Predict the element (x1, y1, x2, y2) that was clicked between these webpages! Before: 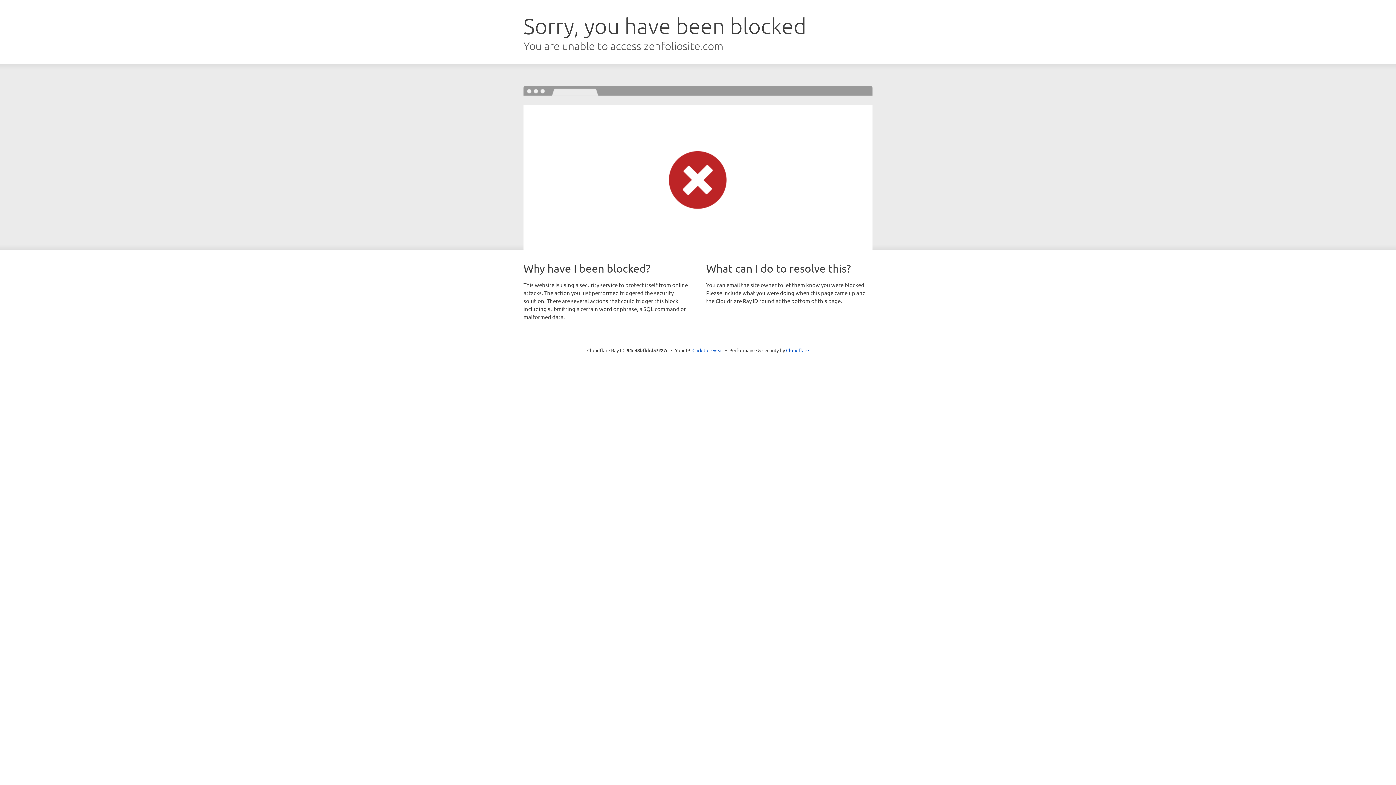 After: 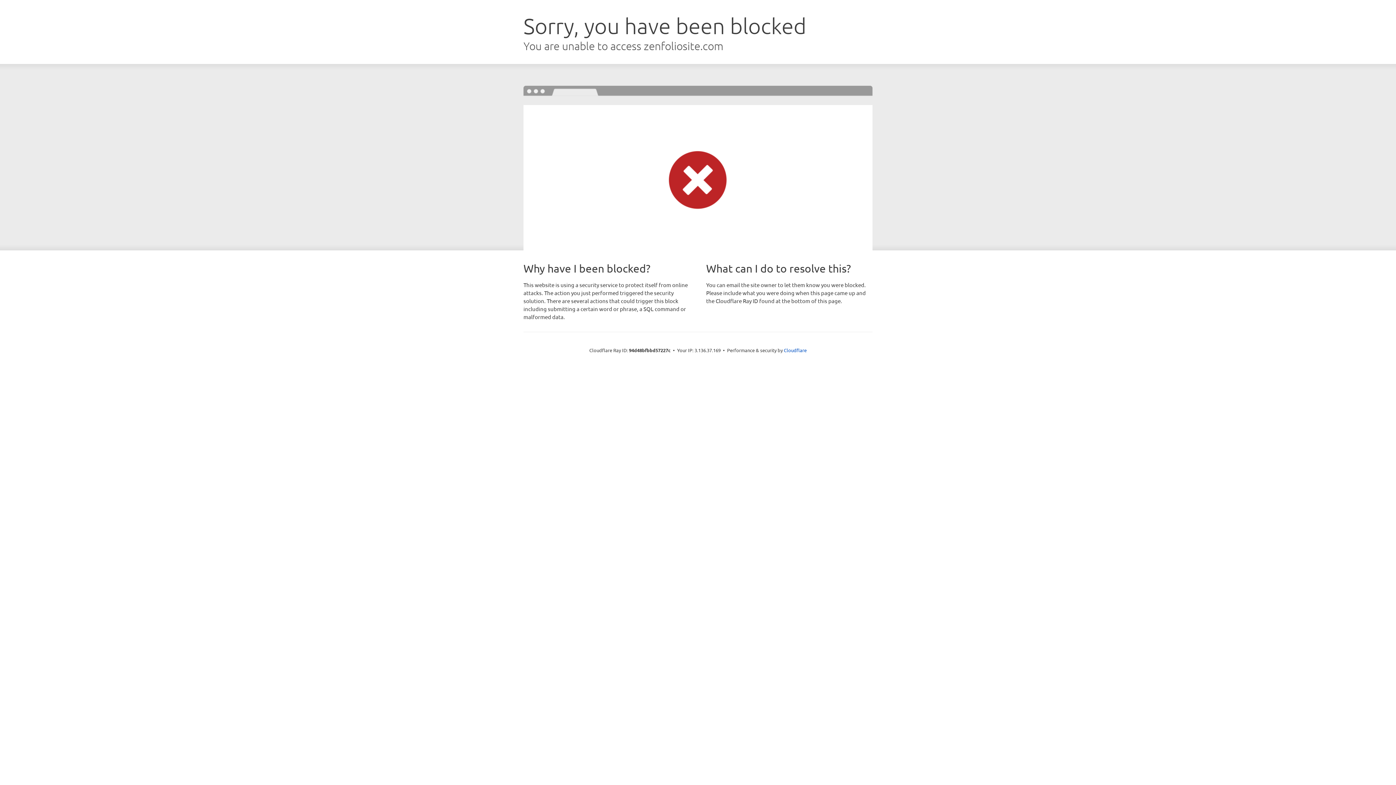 Action: bbox: (692, 346, 723, 353) label: Click to reveal